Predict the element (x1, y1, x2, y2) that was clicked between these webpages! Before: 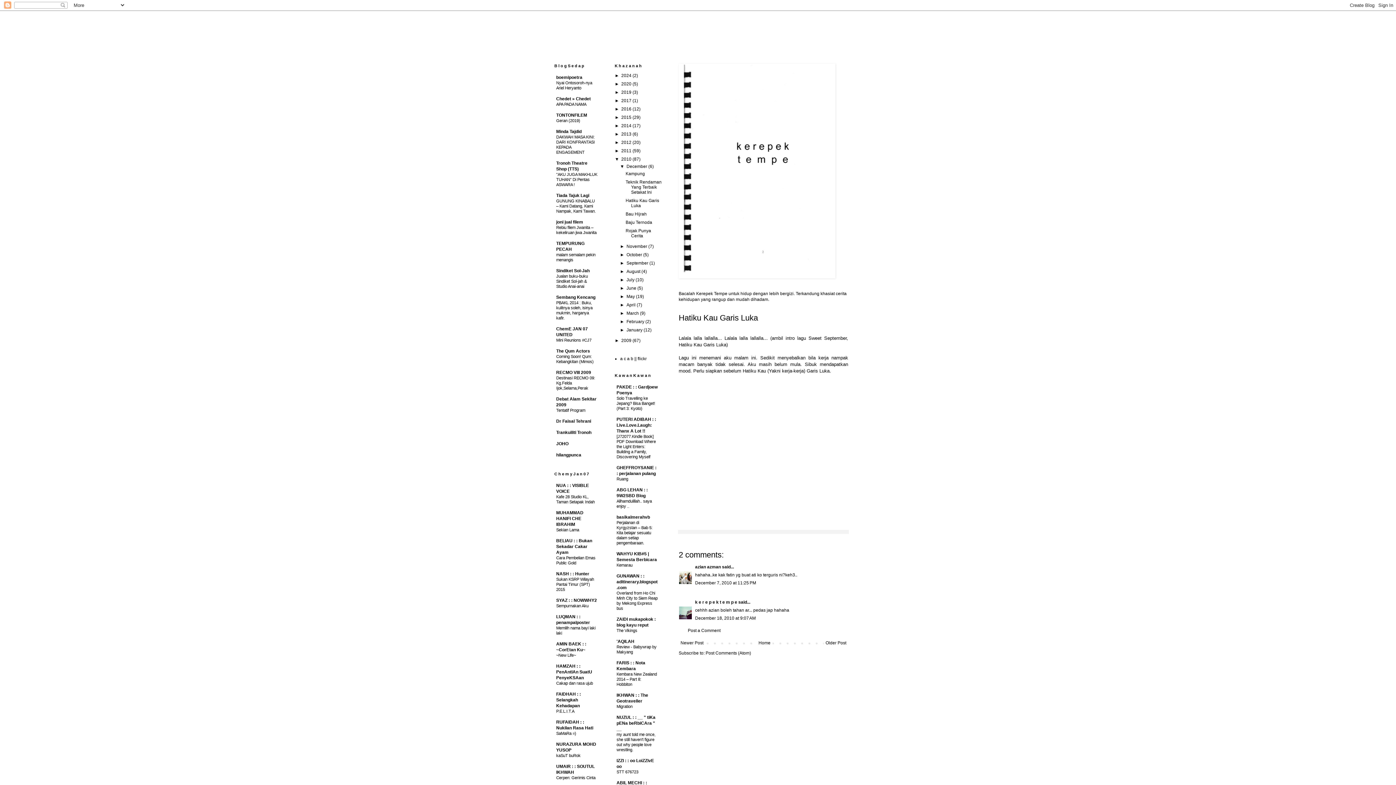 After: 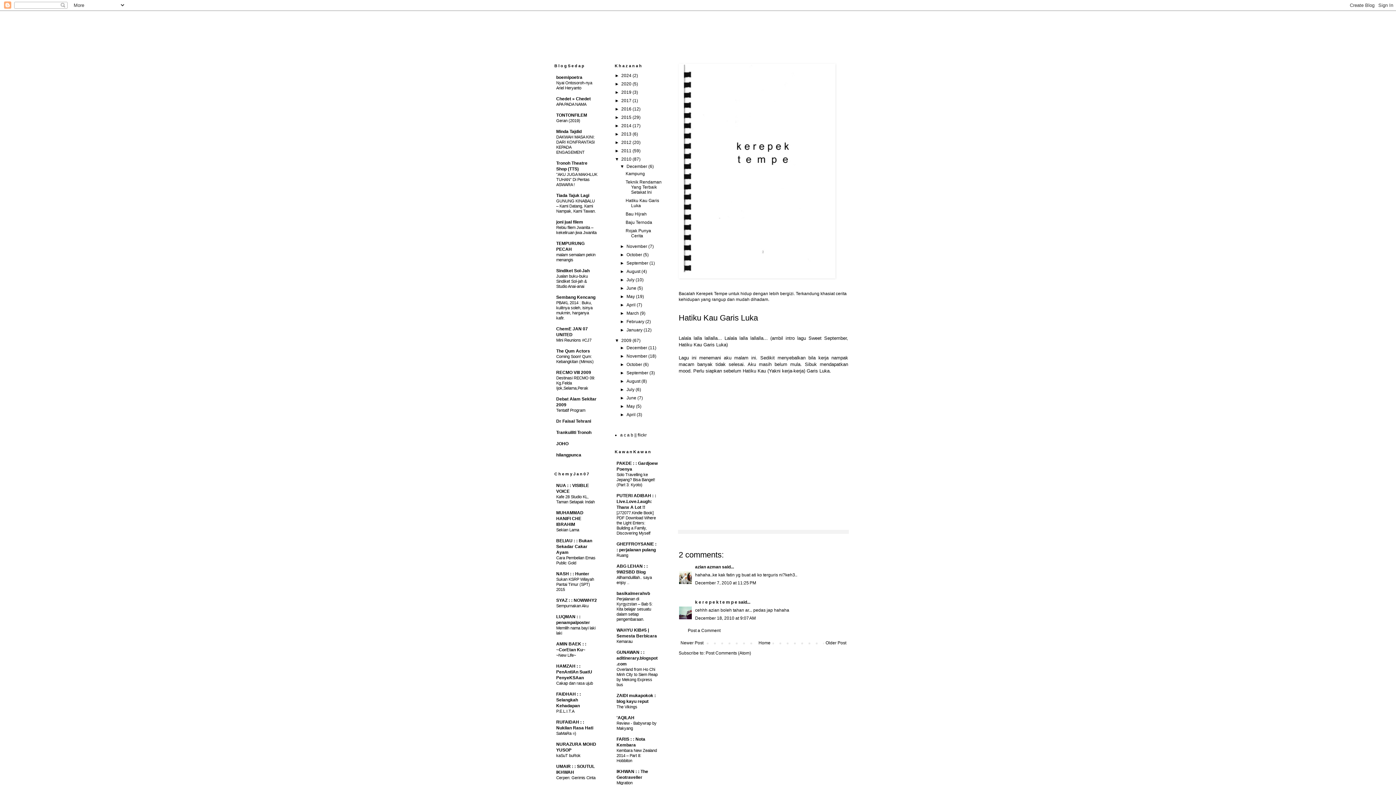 Action: label: ►   bbox: (614, 338, 621, 343)